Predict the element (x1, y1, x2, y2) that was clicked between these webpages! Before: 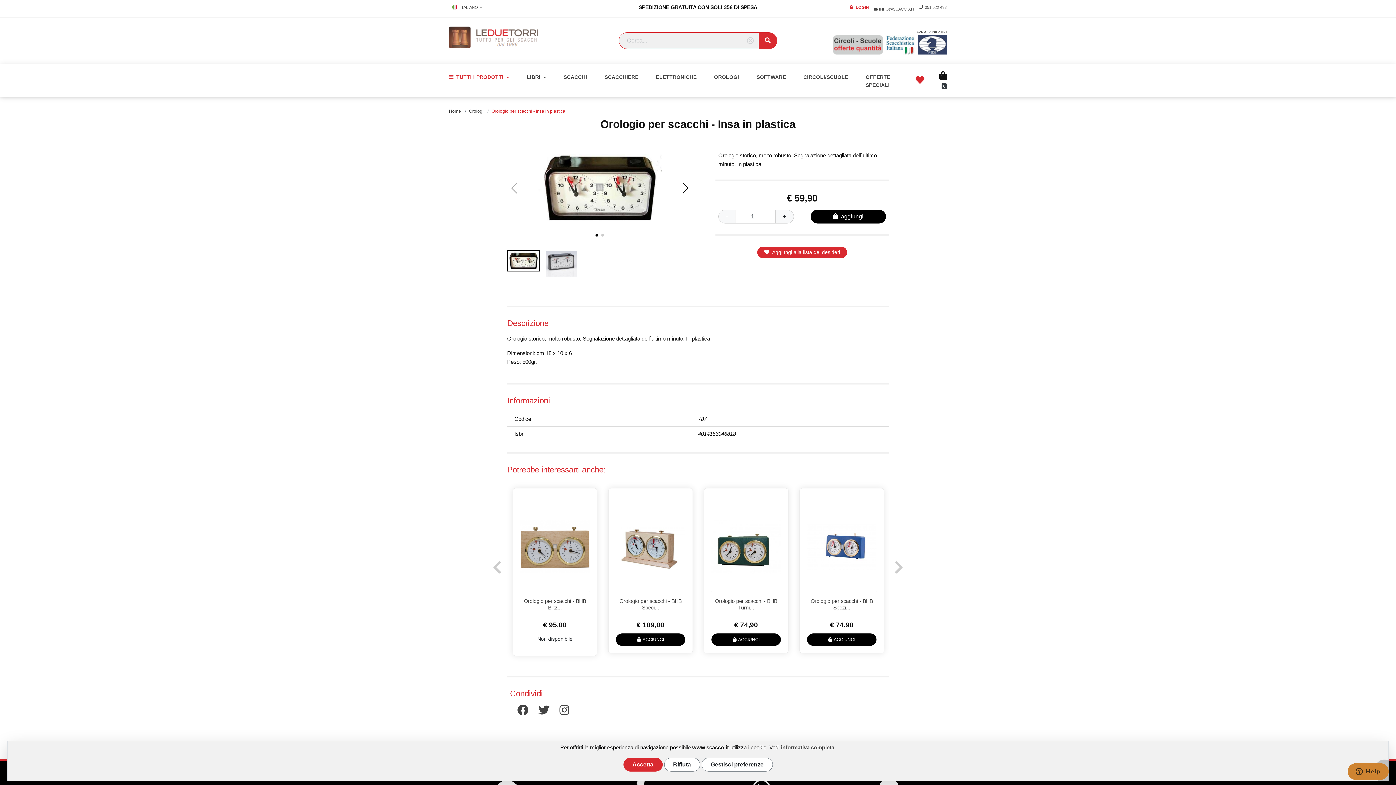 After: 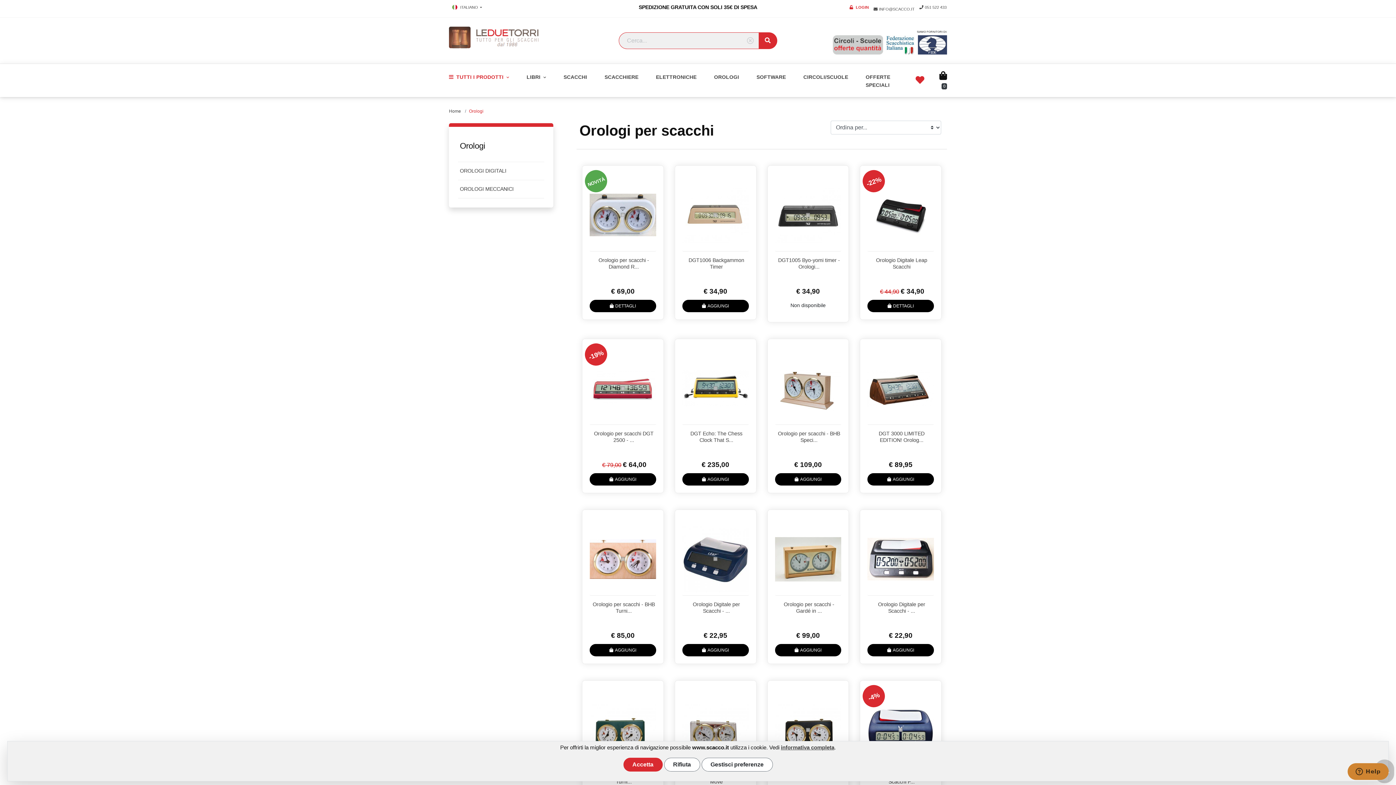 Action: bbox: (714, 69, 756, 84) label: OROLOGI